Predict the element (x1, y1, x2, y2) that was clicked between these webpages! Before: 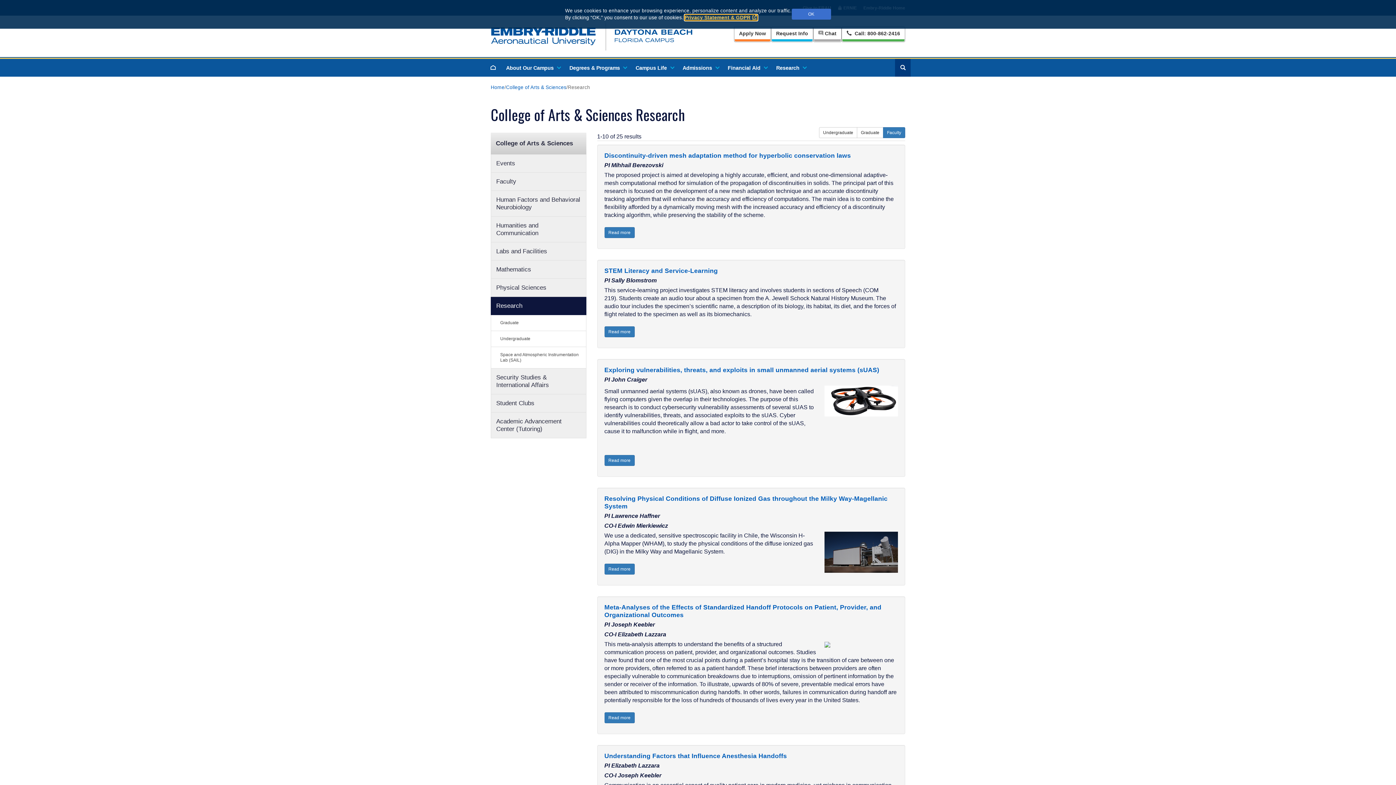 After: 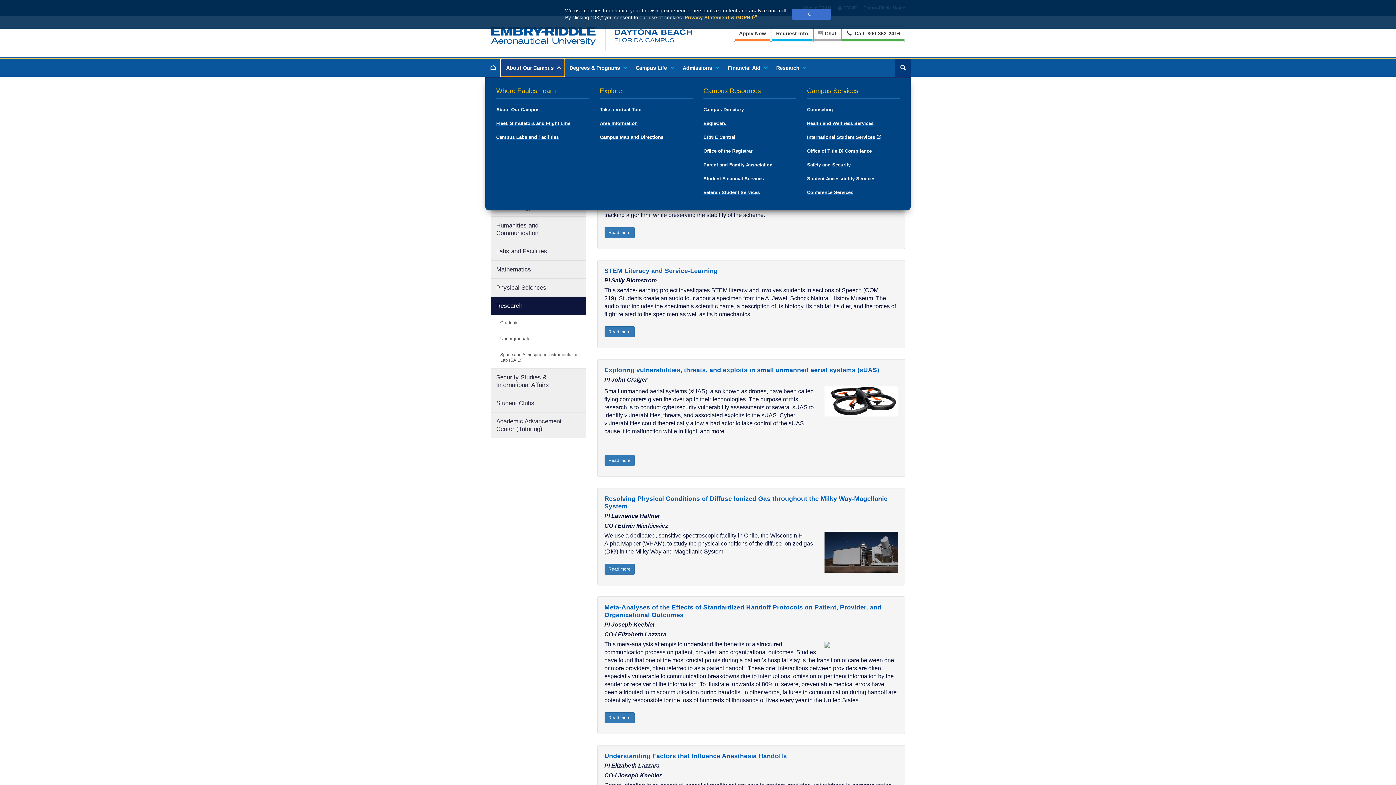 Action: label: About Our Campus bbox: (501, 58, 564, 76)